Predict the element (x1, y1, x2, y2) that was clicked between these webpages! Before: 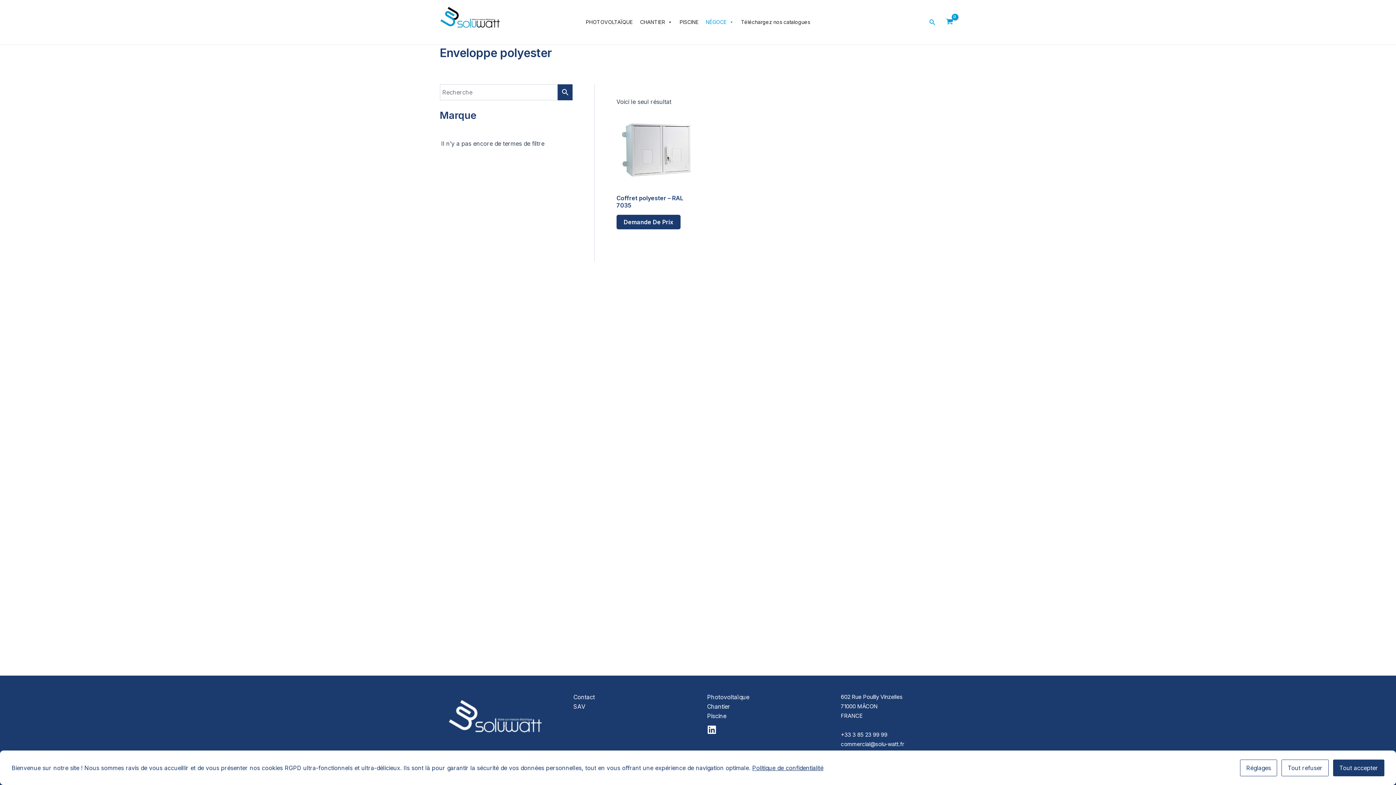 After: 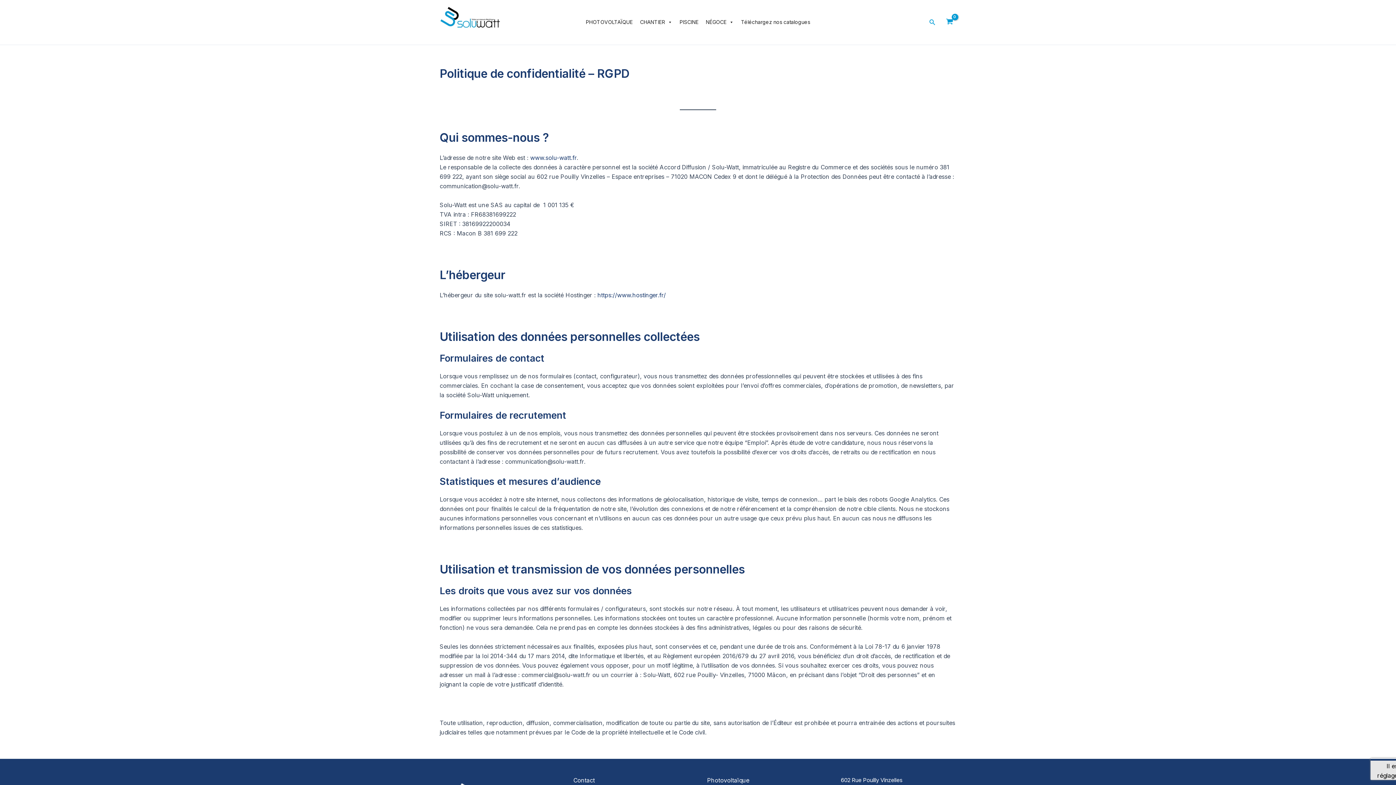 Action: label: Politique de confidentialité bbox: (752, 764, 823, 772)